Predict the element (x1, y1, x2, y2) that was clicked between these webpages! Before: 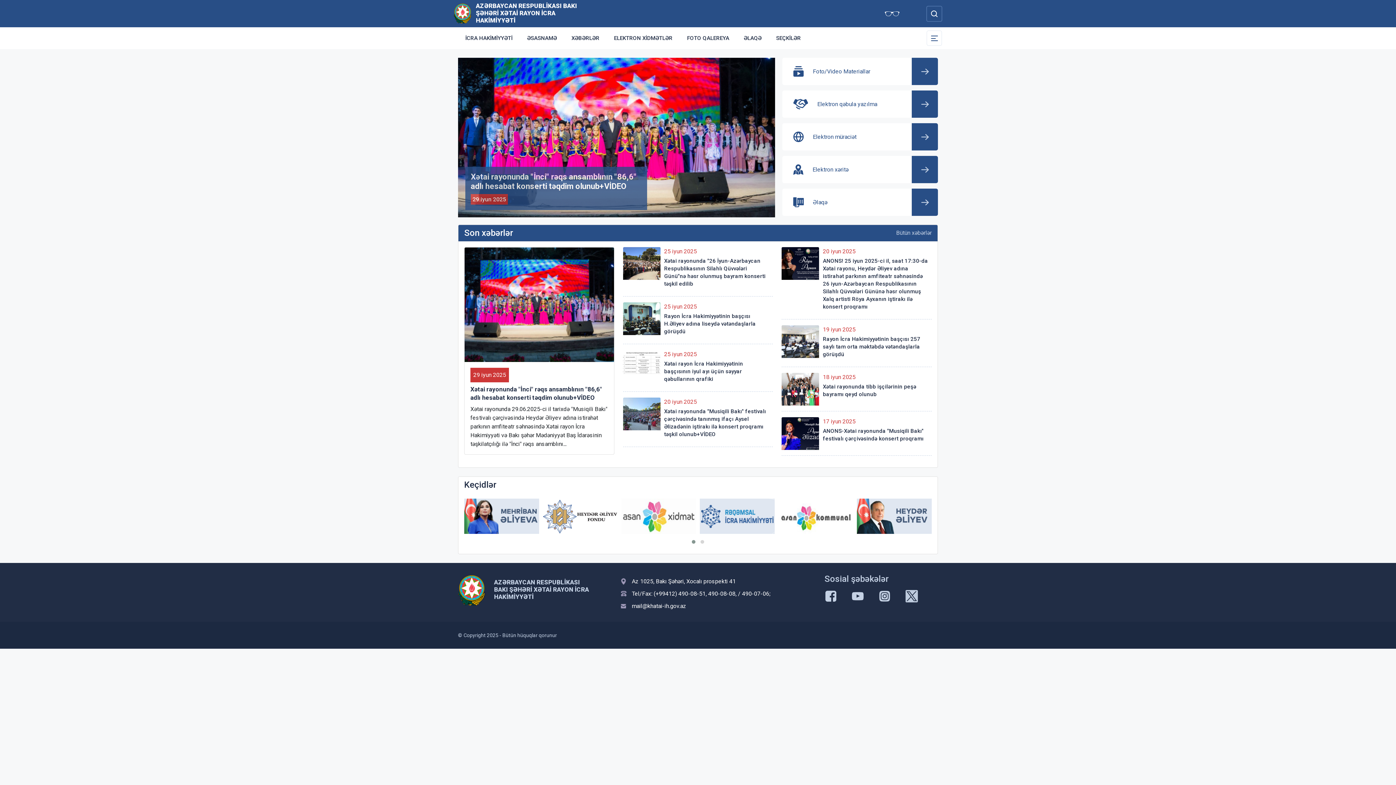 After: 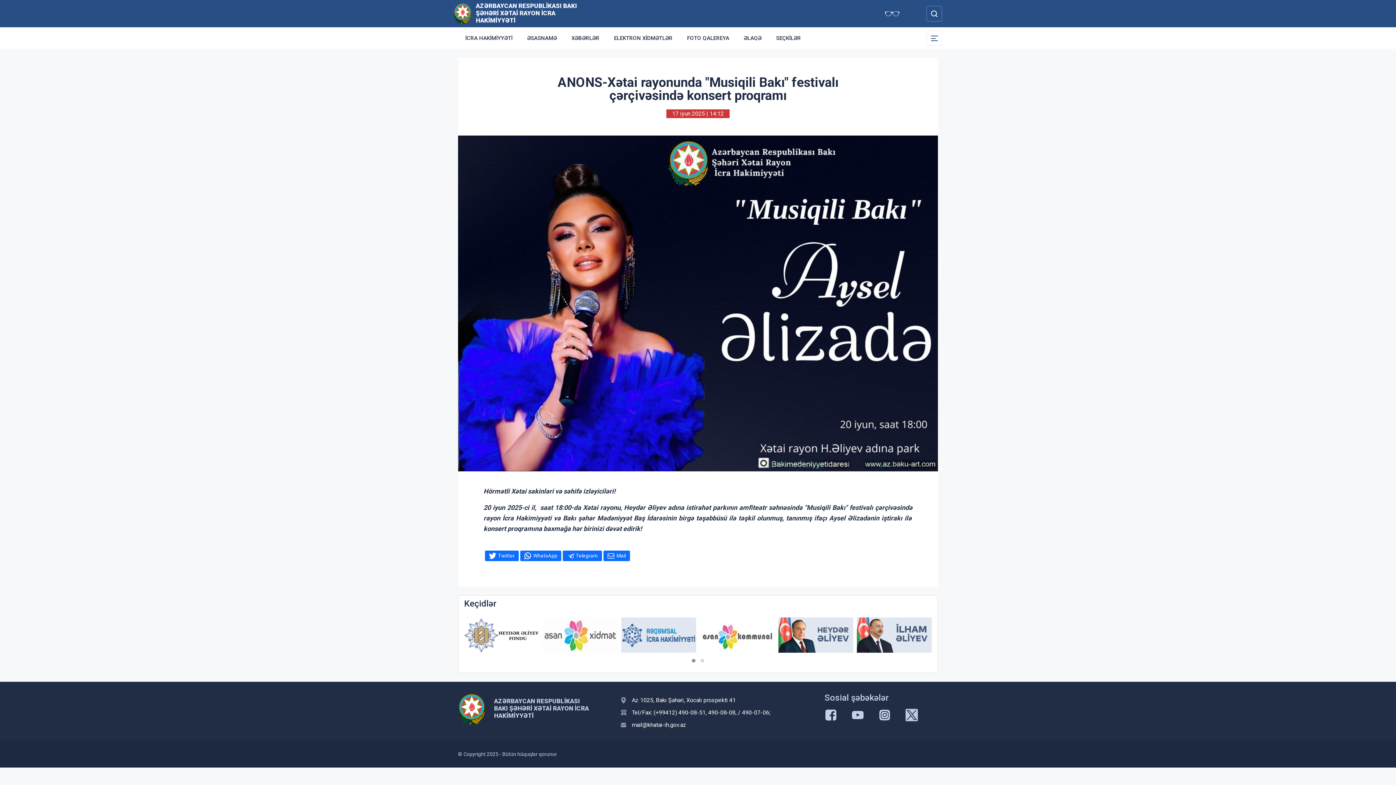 Action: label: ANONS-Xətai rayonunda "Musiqili Bakı" festivalı çərçivəsində konsert proqramı bbox: (823, 427, 928, 442)